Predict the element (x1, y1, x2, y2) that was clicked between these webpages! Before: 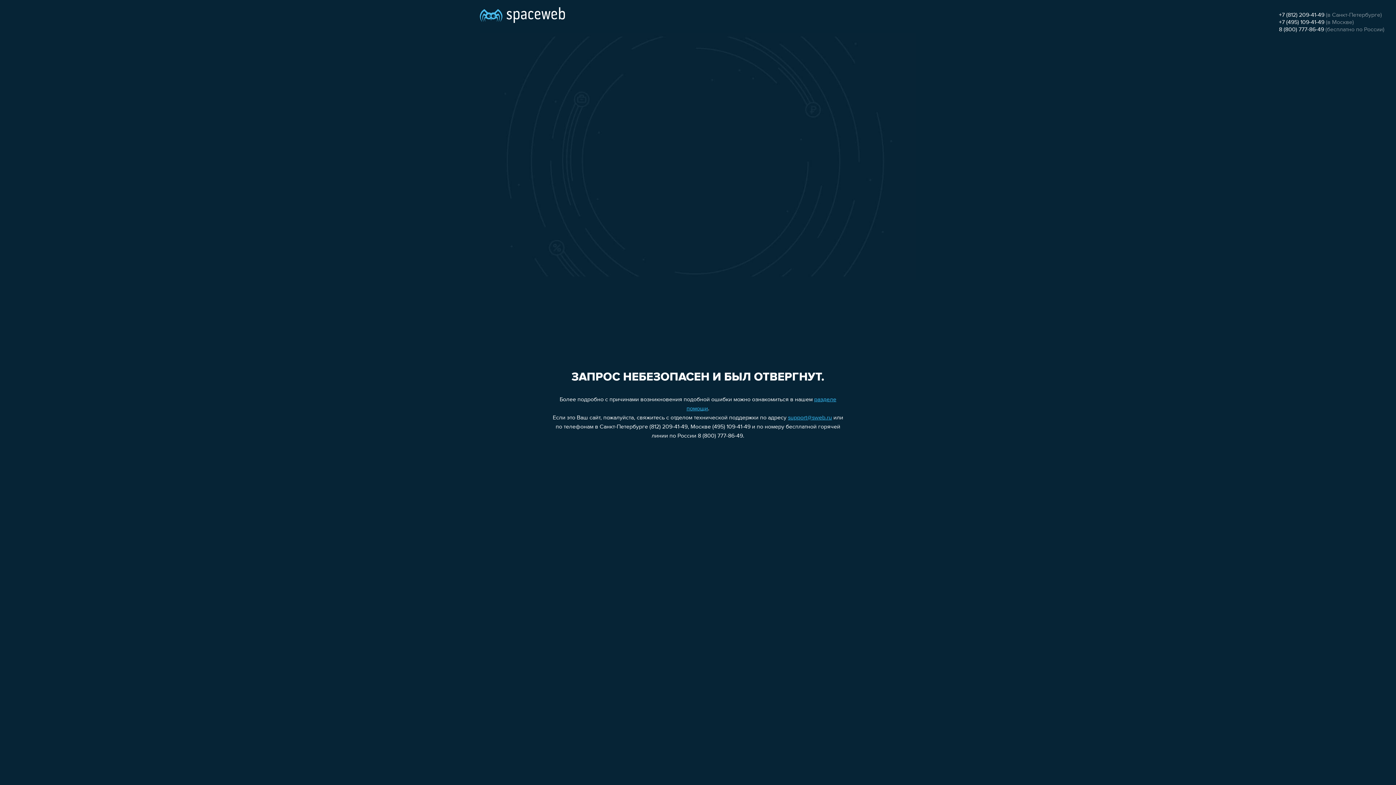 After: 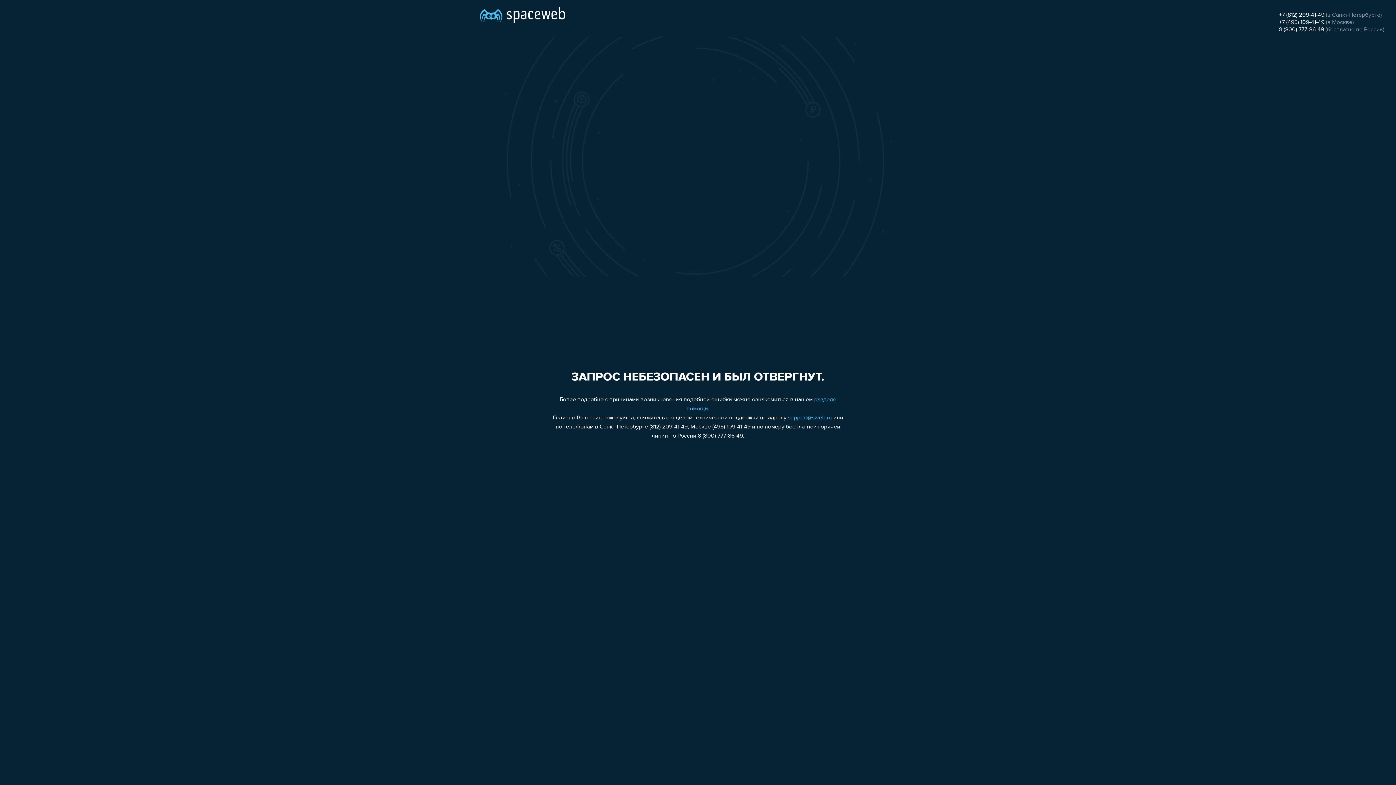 Action: bbox: (1279, 12, 1324, 18) label: +7 (812) 209-41-49